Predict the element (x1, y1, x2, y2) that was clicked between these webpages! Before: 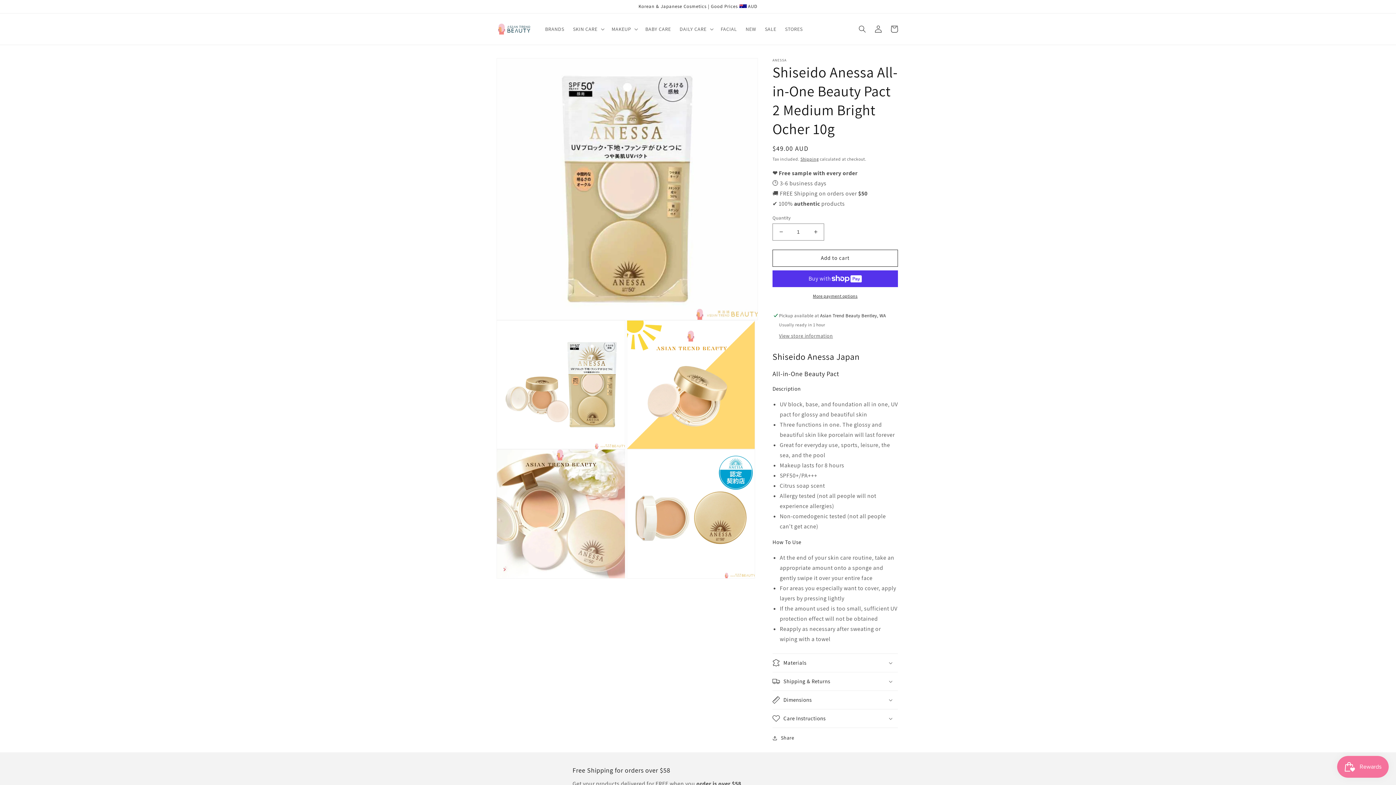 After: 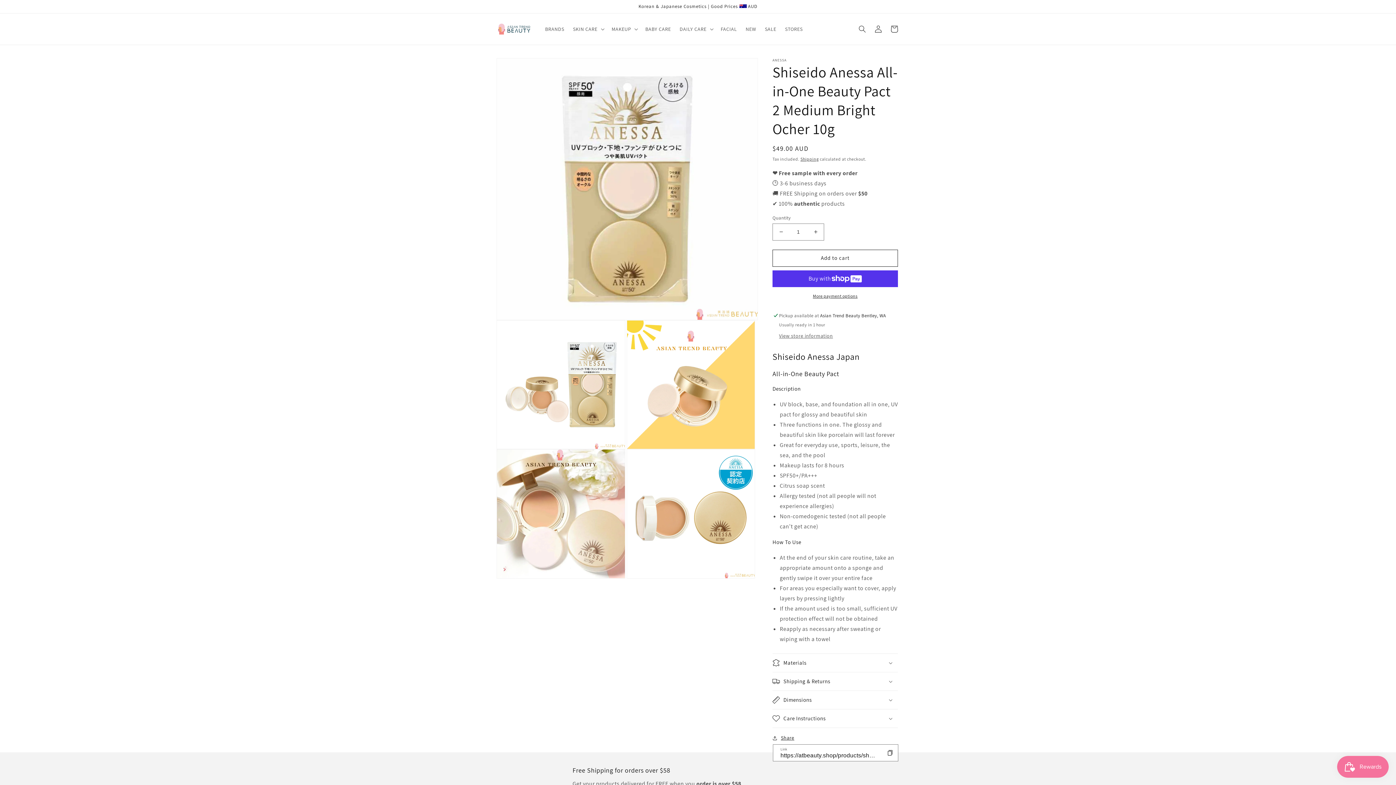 Action: bbox: (772, 733, 794, 743) label: Share